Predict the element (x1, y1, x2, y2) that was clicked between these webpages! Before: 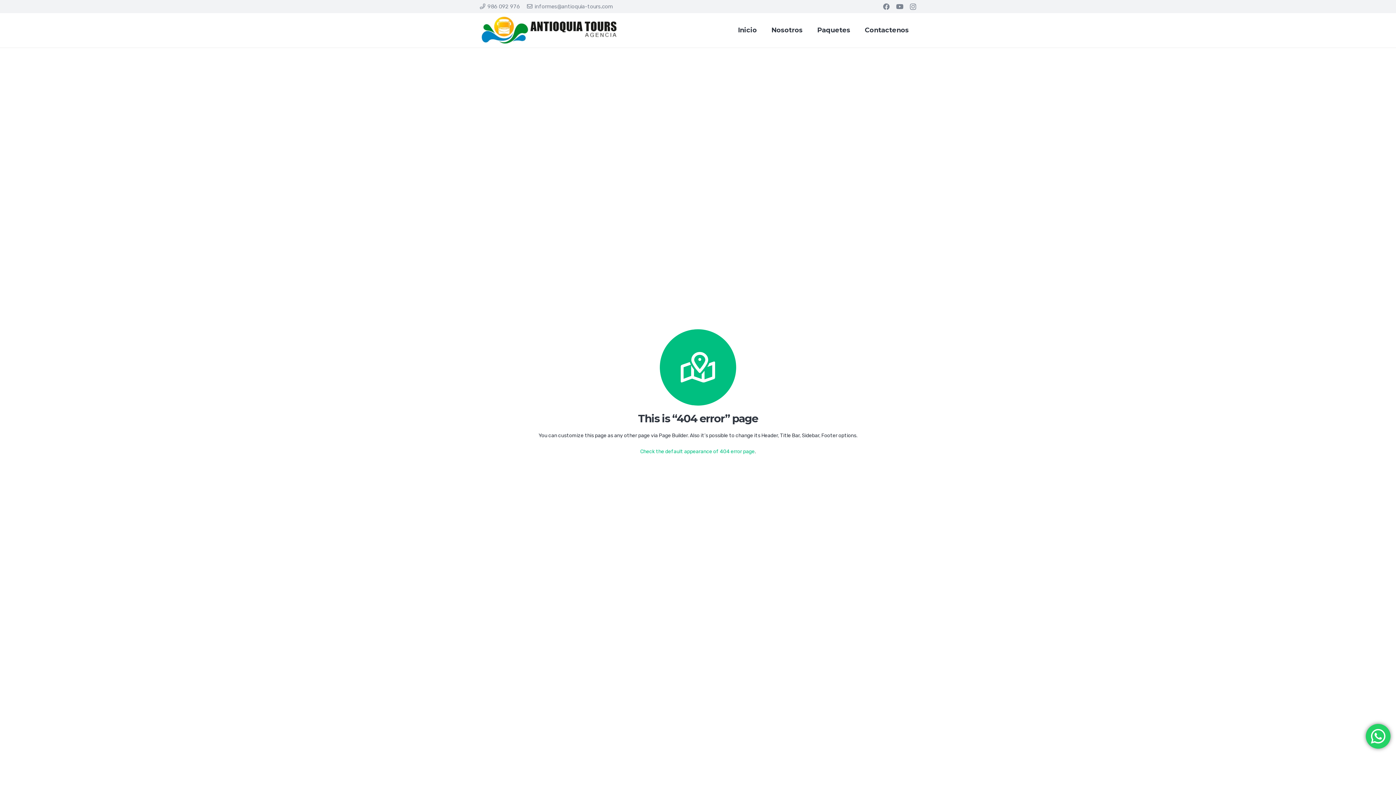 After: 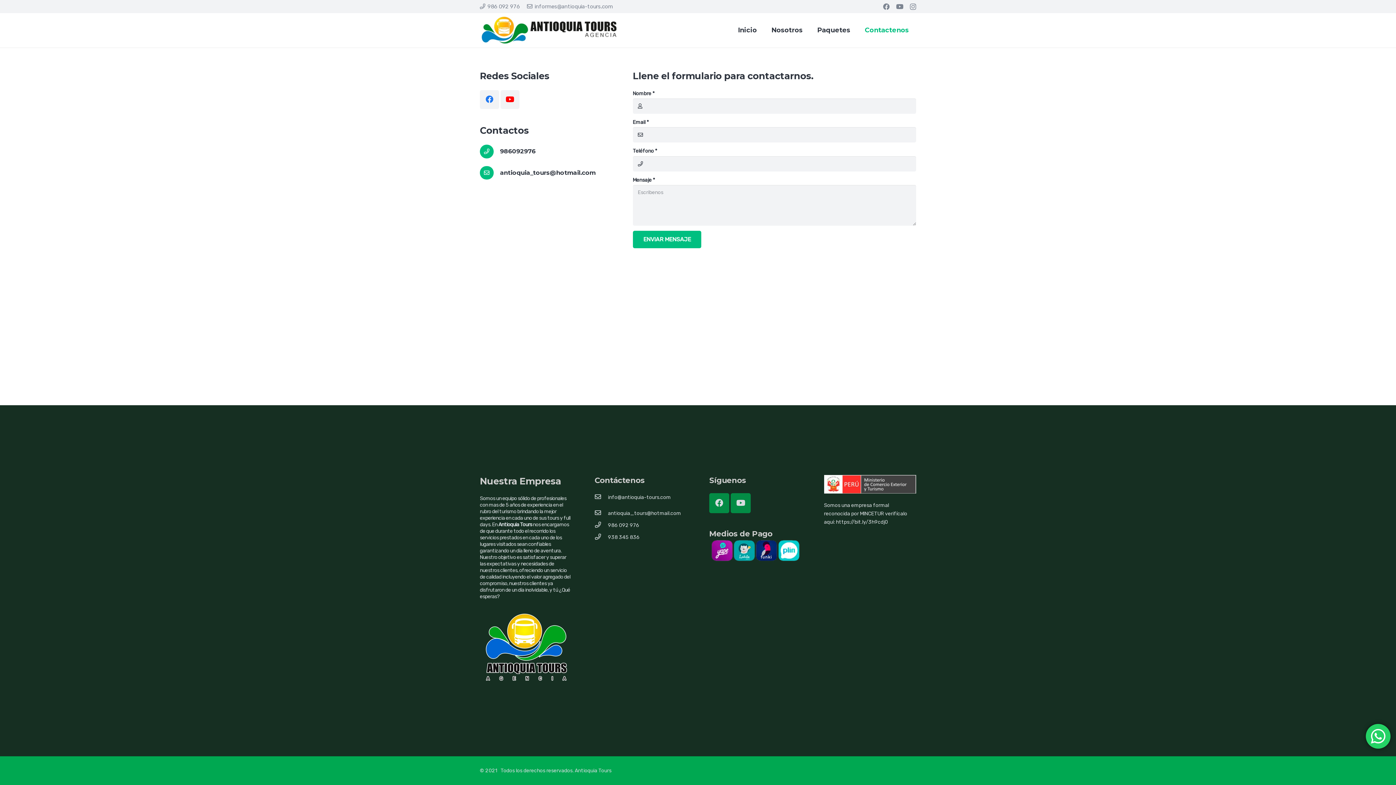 Action: label: Contactenos bbox: (857, 13, 916, 47)